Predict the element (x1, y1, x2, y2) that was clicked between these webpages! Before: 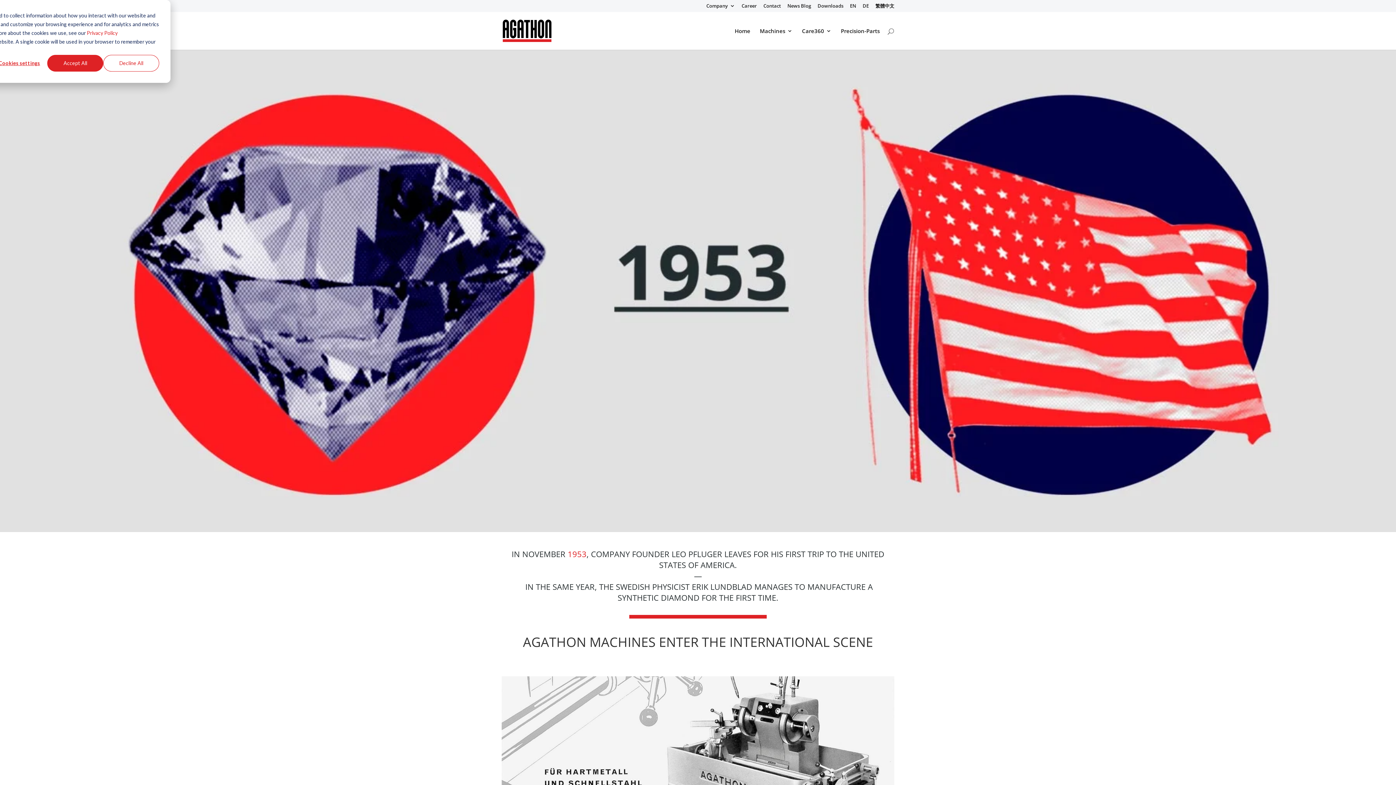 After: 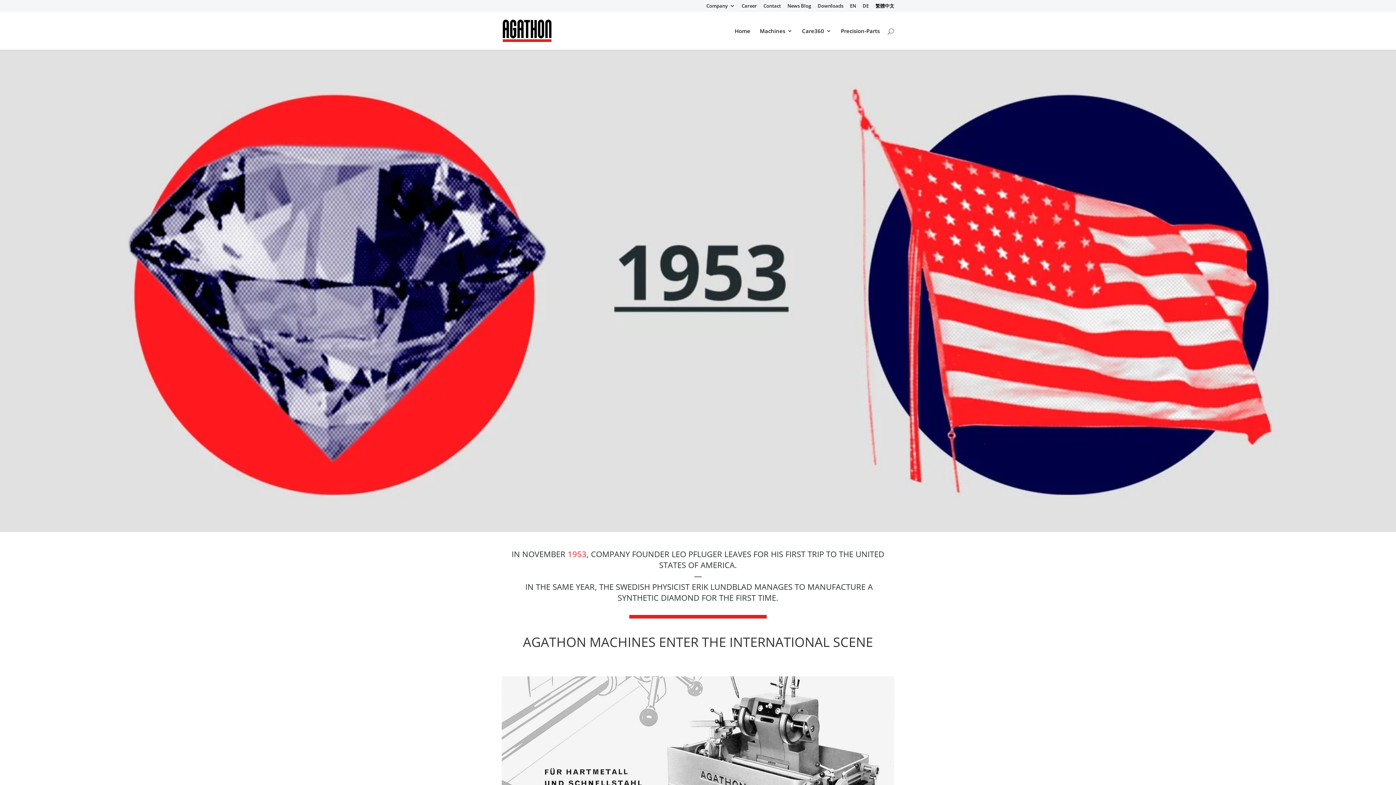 Action: label: Decline All bbox: (103, 54, 159, 71)